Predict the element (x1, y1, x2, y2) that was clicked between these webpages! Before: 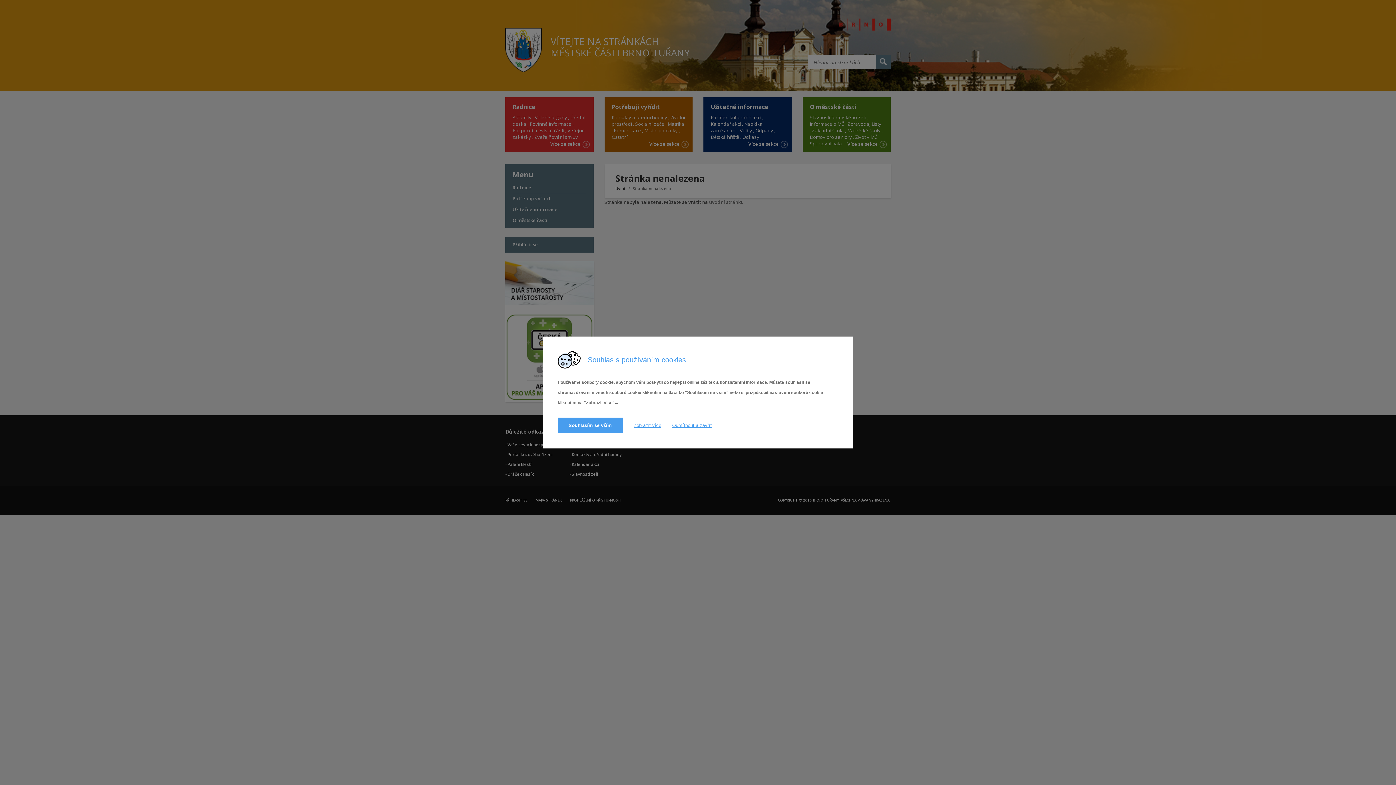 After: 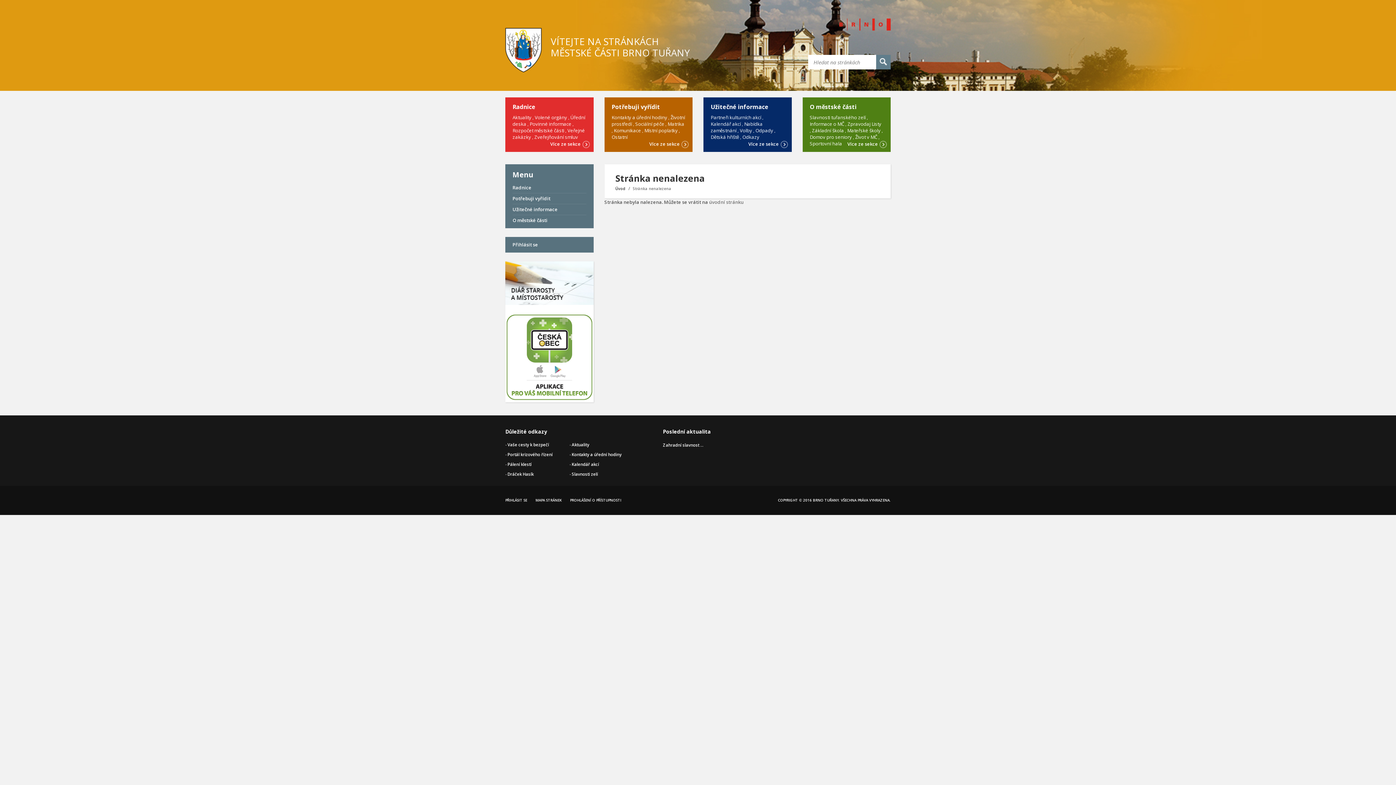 Action: bbox: (672, 417, 712, 434) label: Odmítnout a zavřít